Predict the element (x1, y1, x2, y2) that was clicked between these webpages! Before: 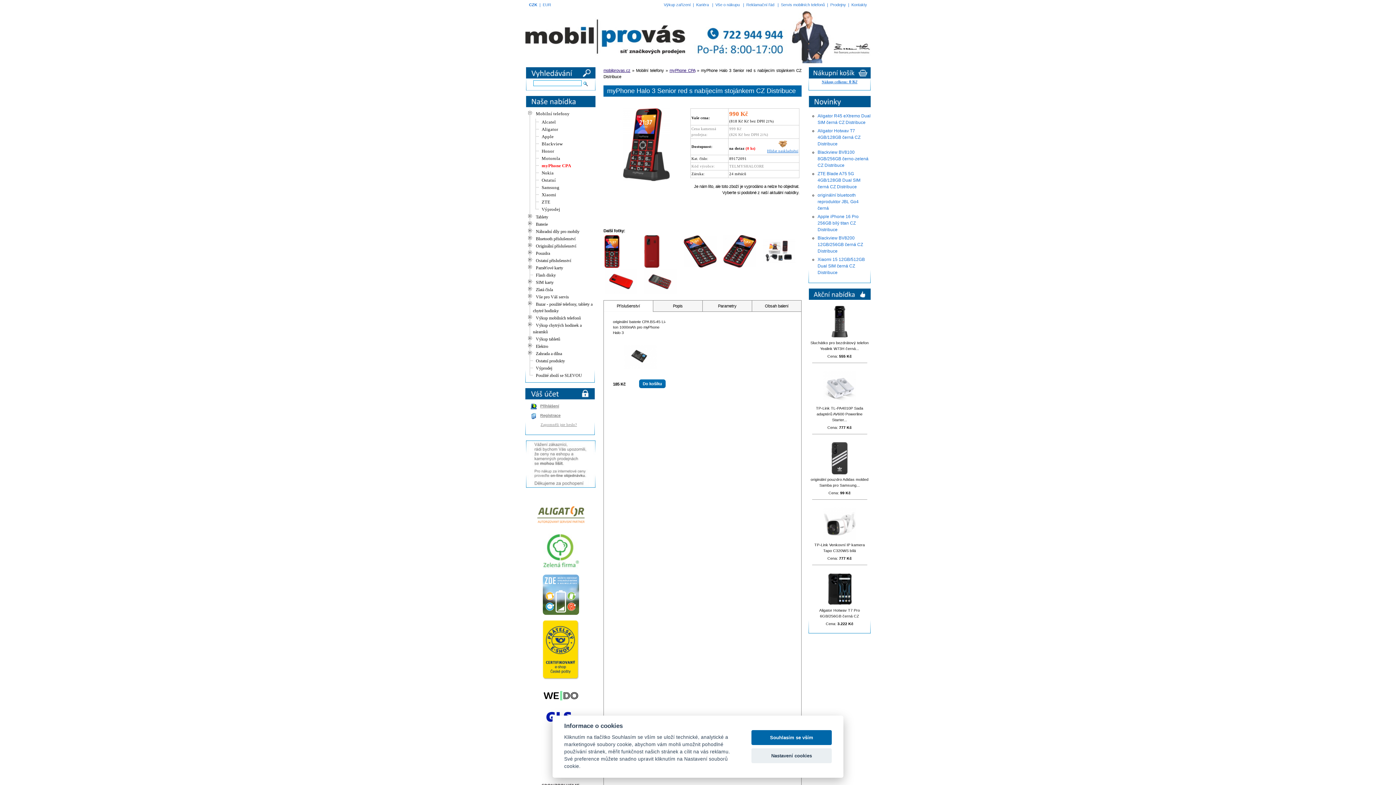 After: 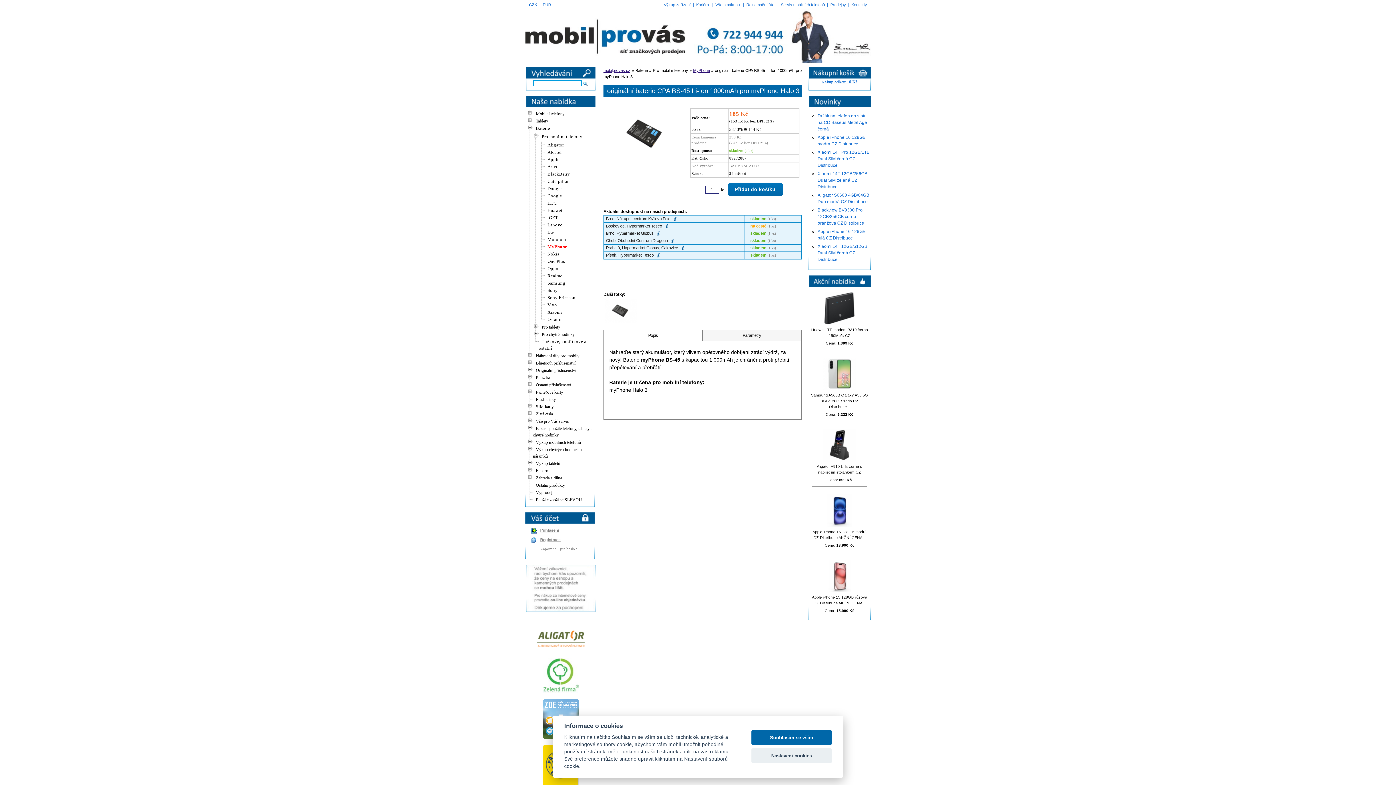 Action: bbox: (613, 320, 665, 334) label: originální baterie CPA BS-45 Li-Ion 1000mAh pro myPhone Halo 3